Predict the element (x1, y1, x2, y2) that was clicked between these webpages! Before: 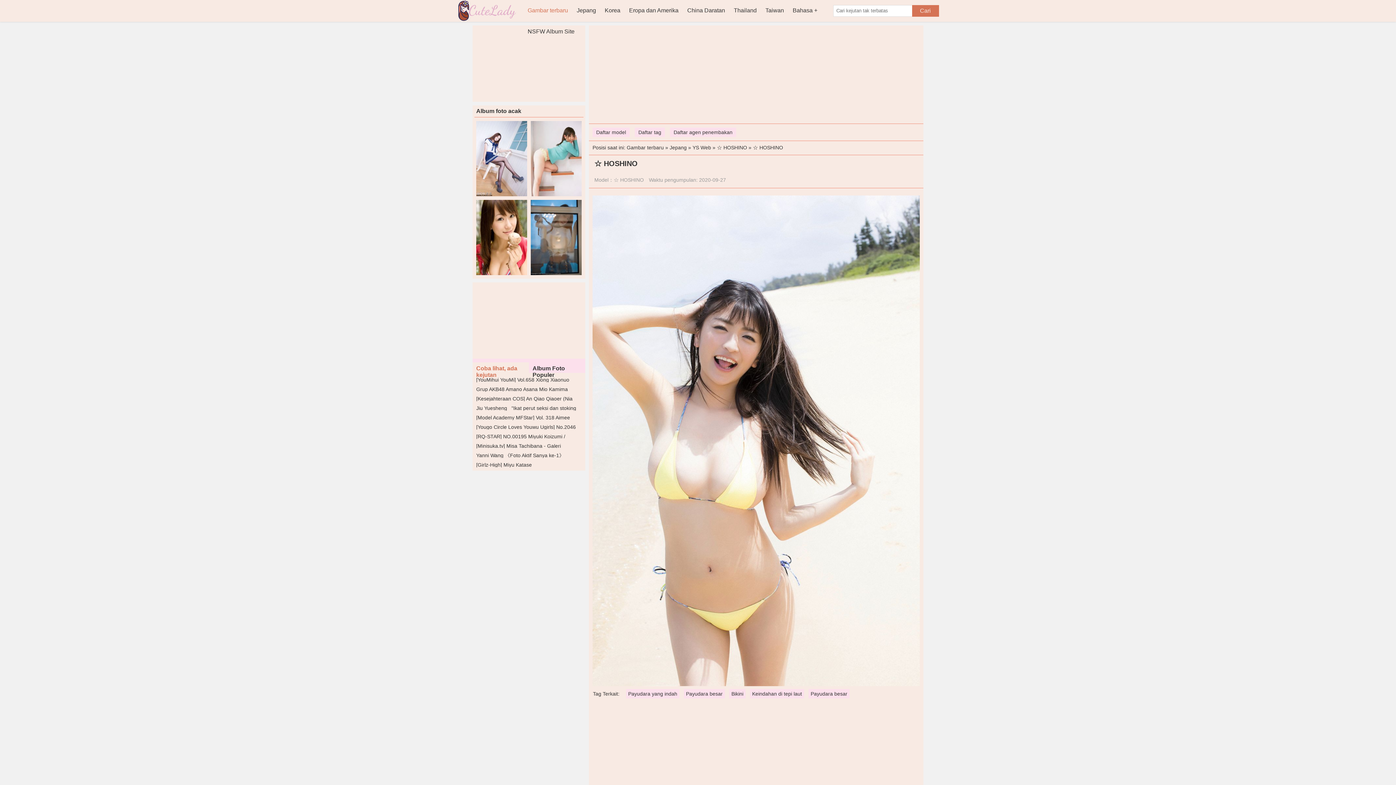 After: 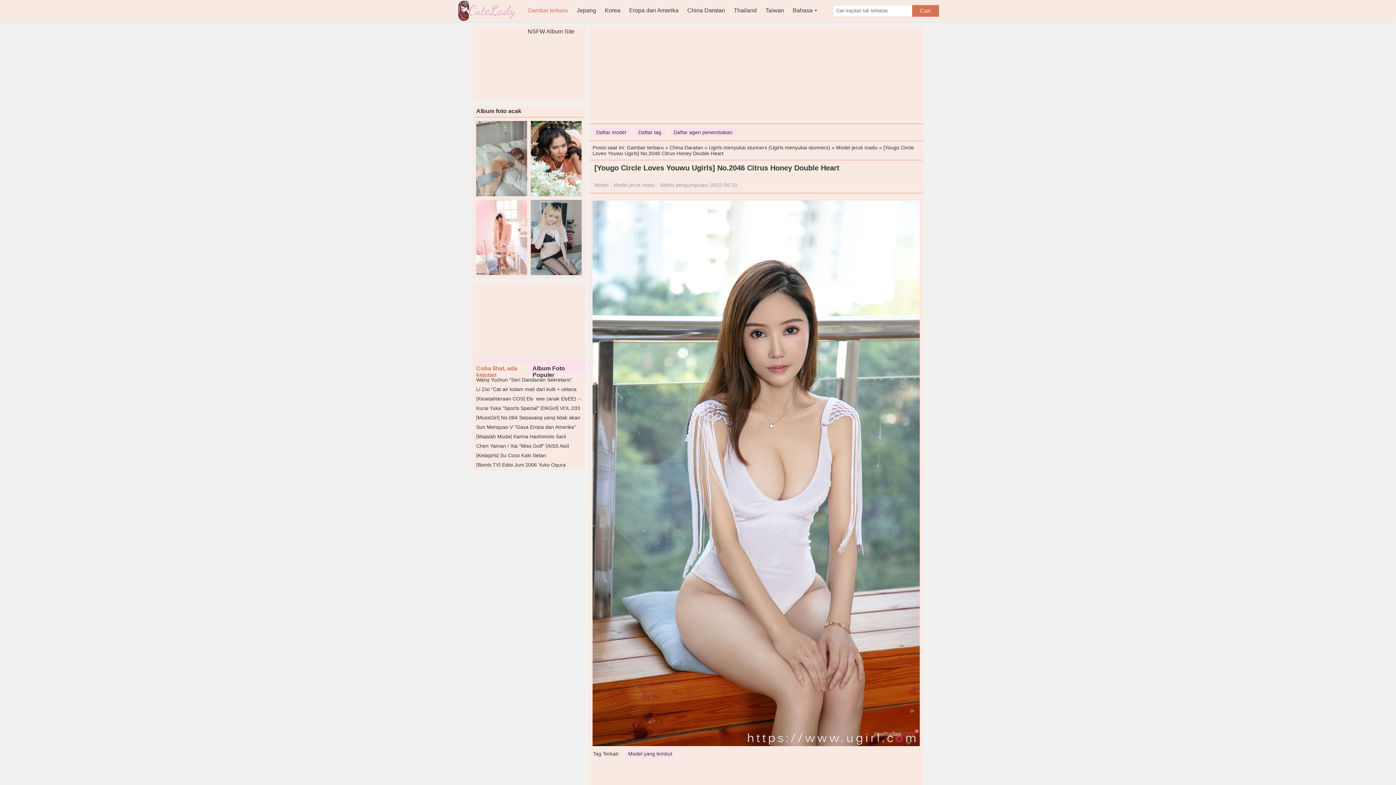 Action: bbox: (476, 424, 581, 429) label: [Yougo Circle Loves Youwu Ugirls] No.2046 Citrus Honey Double Heart